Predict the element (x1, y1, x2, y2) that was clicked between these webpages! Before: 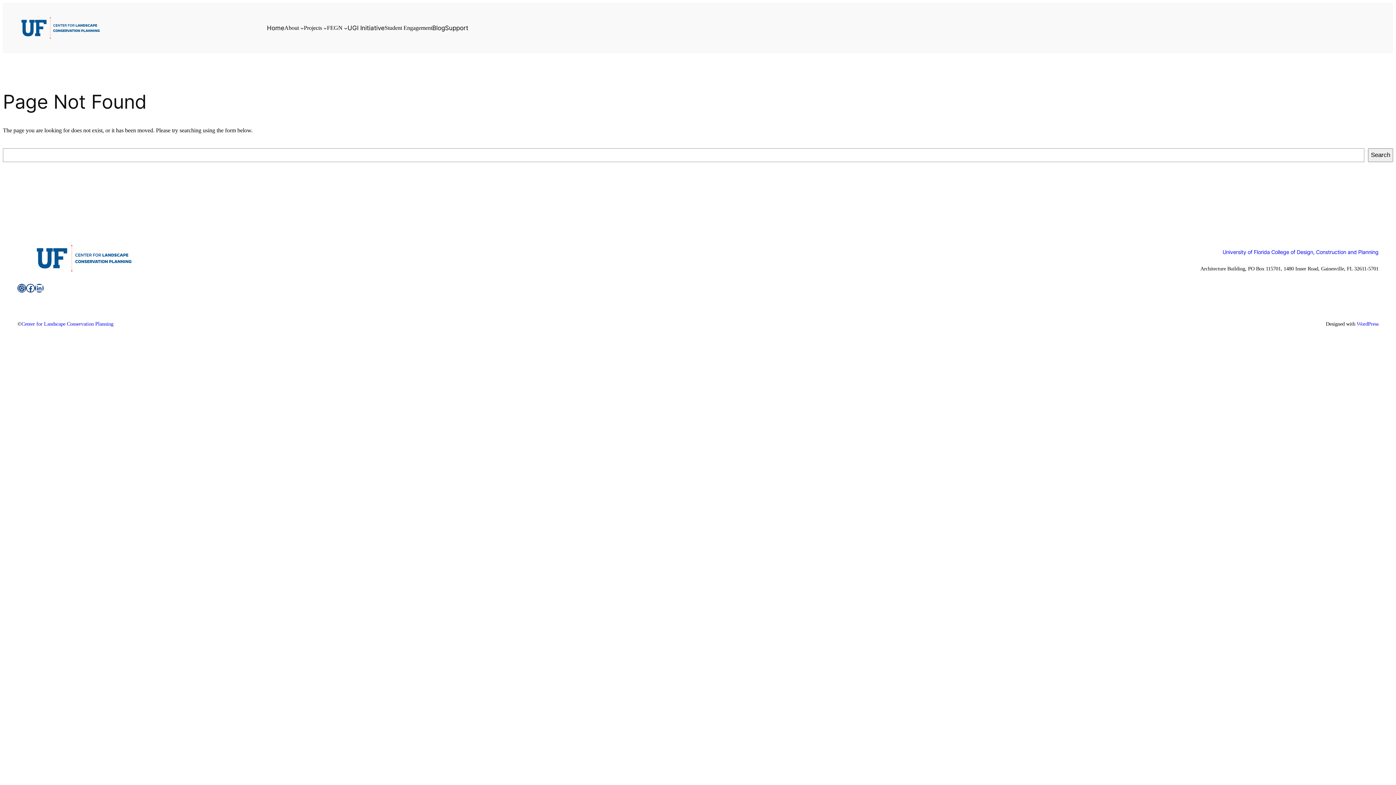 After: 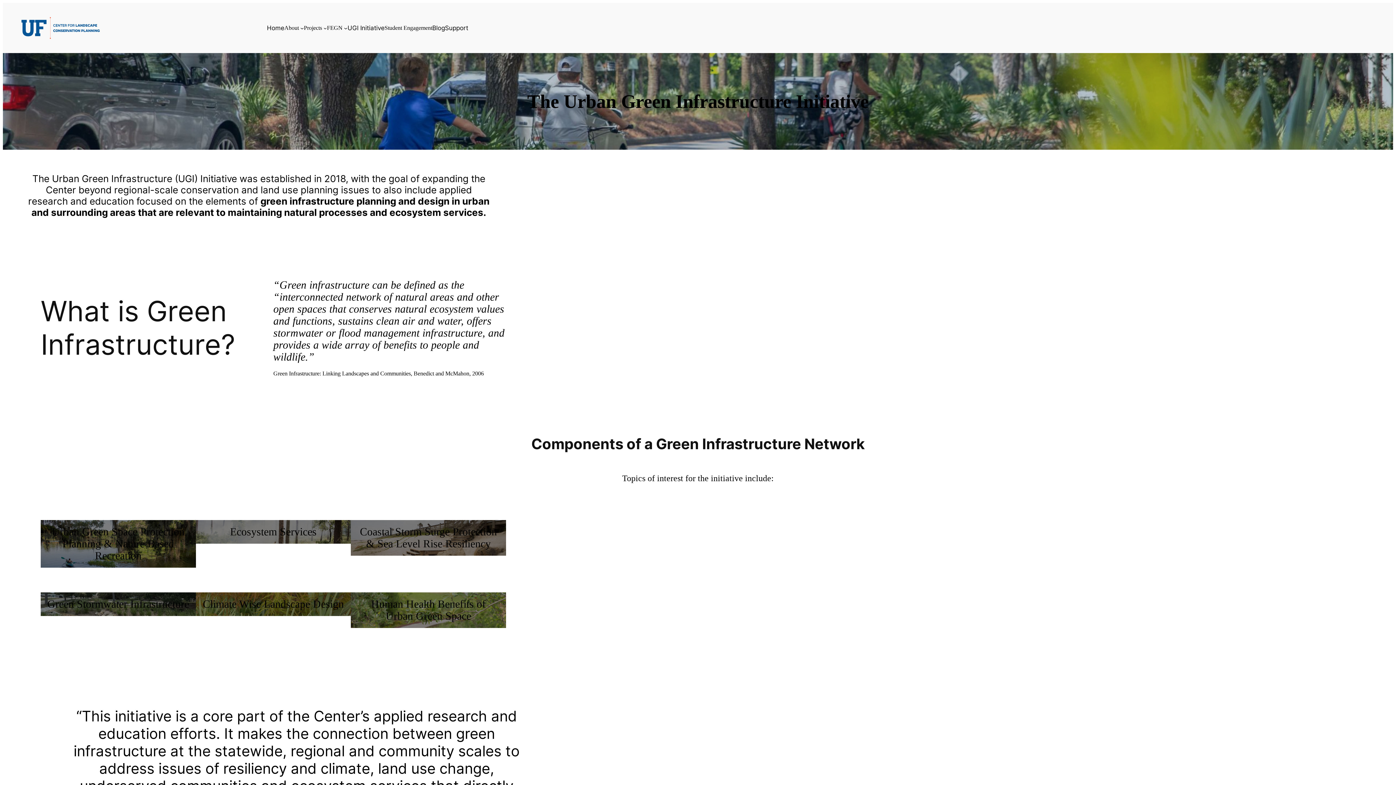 Action: bbox: (347, 24, 384, 31) label: UGI Initiative